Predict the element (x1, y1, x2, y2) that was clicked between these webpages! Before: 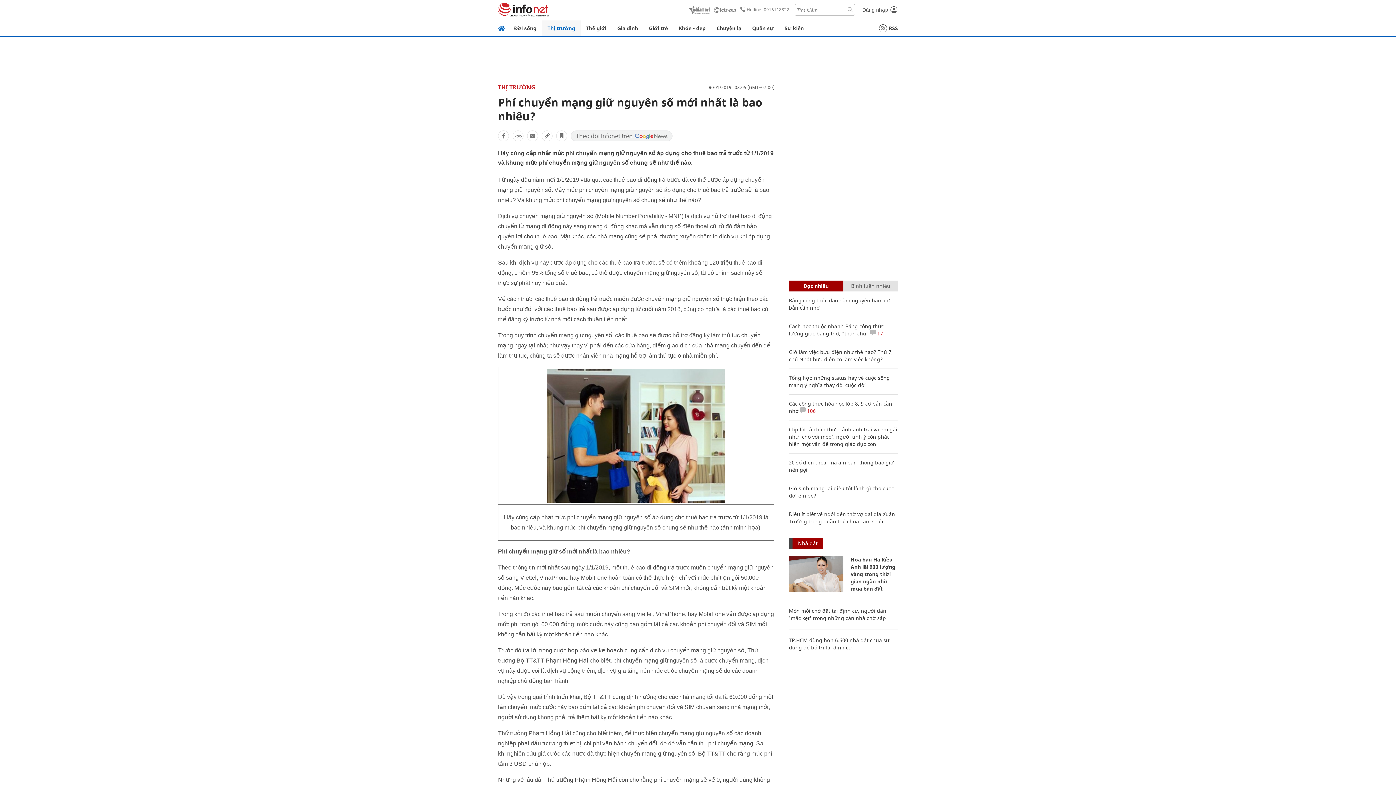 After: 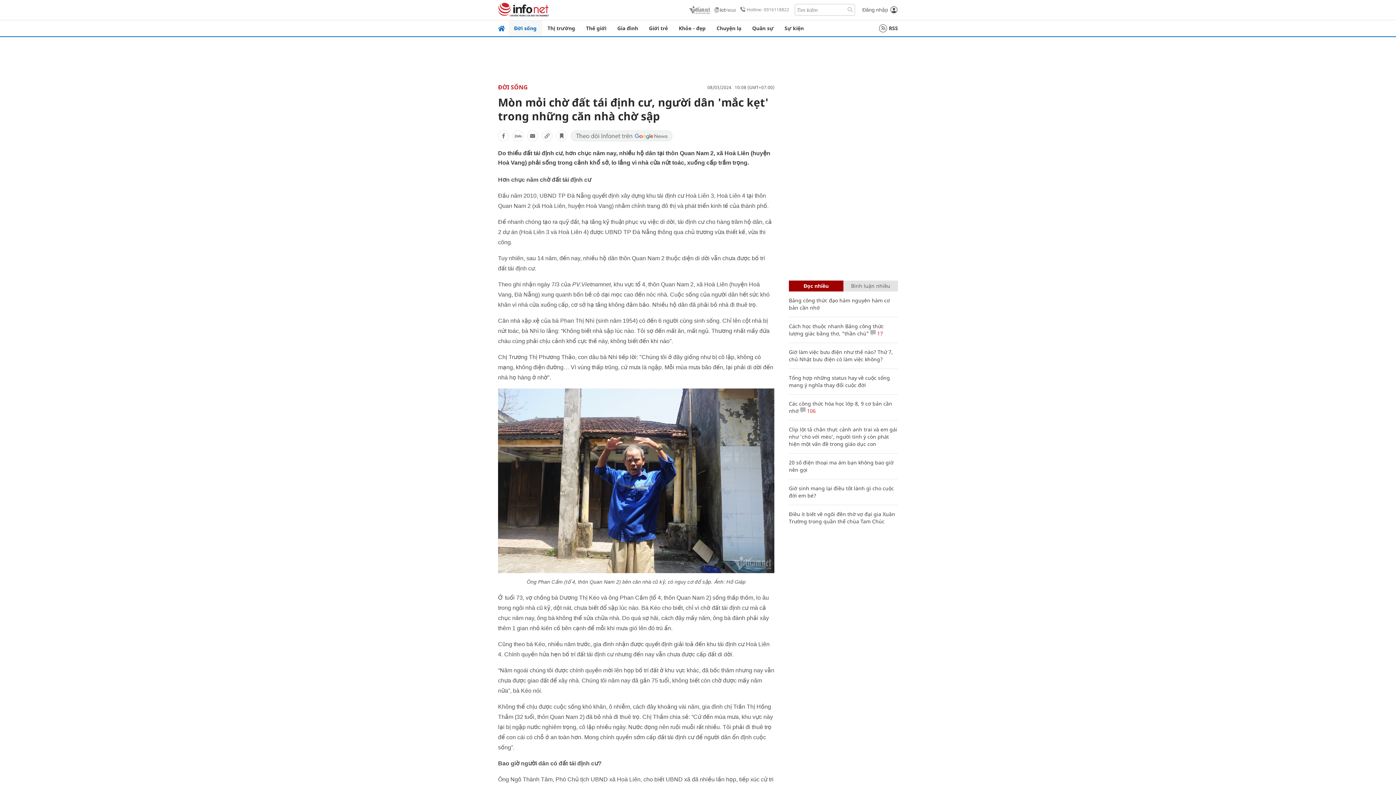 Action: bbox: (789, 607, 886, 621) label: Mòn mỏi chờ đất tái định cư, người dân 'mắc kẹt' trong những căn nhà chờ sập